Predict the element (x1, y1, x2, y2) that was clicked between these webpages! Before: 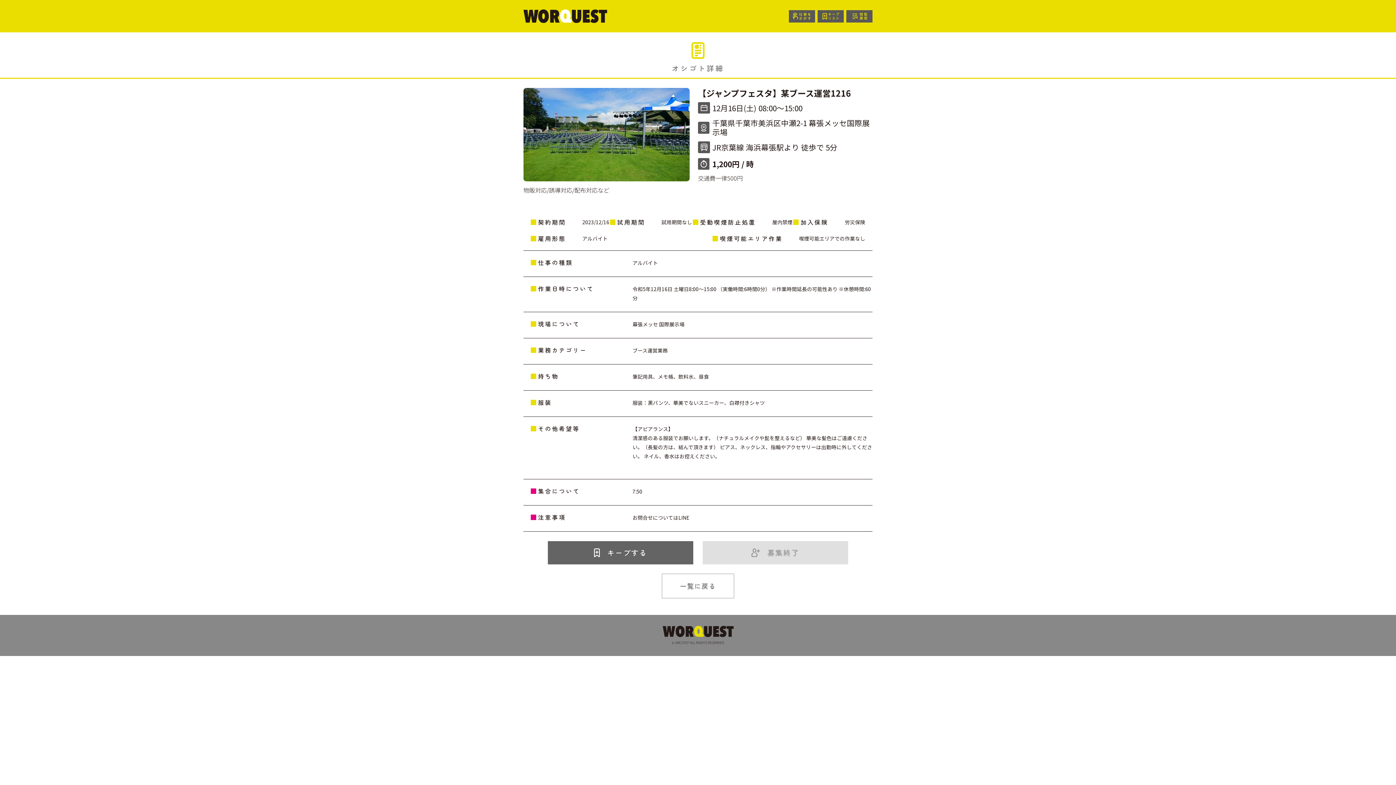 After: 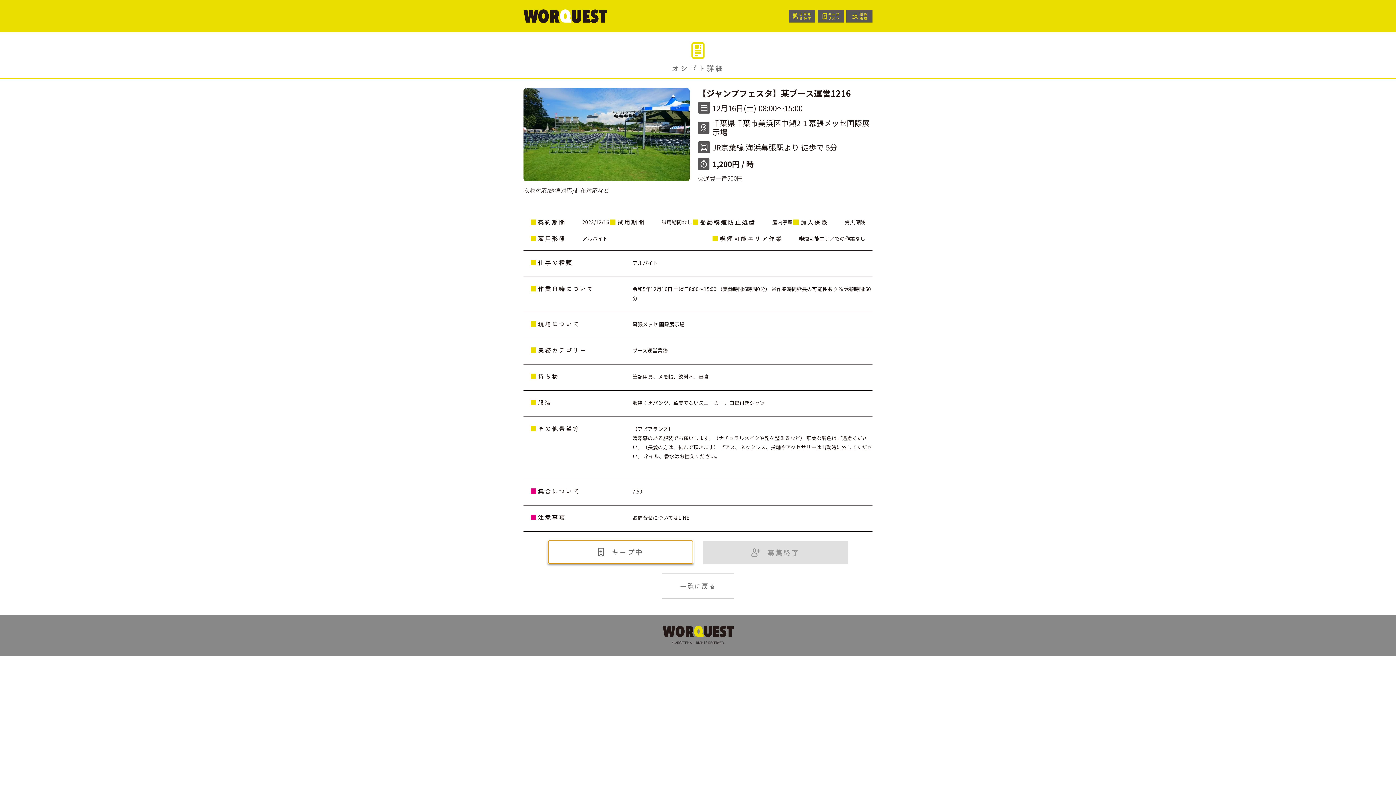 Action: label: キープする bbox: (548, 541, 693, 564)